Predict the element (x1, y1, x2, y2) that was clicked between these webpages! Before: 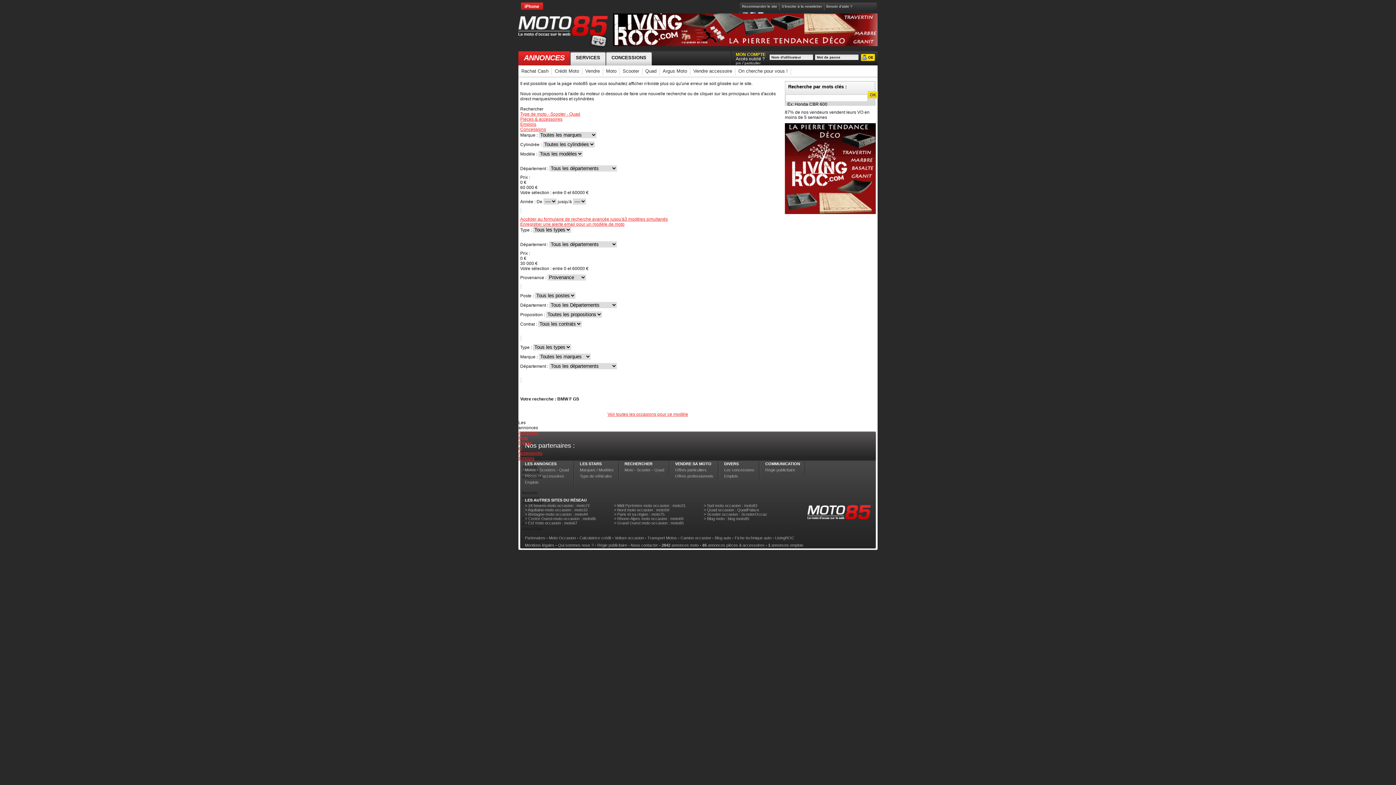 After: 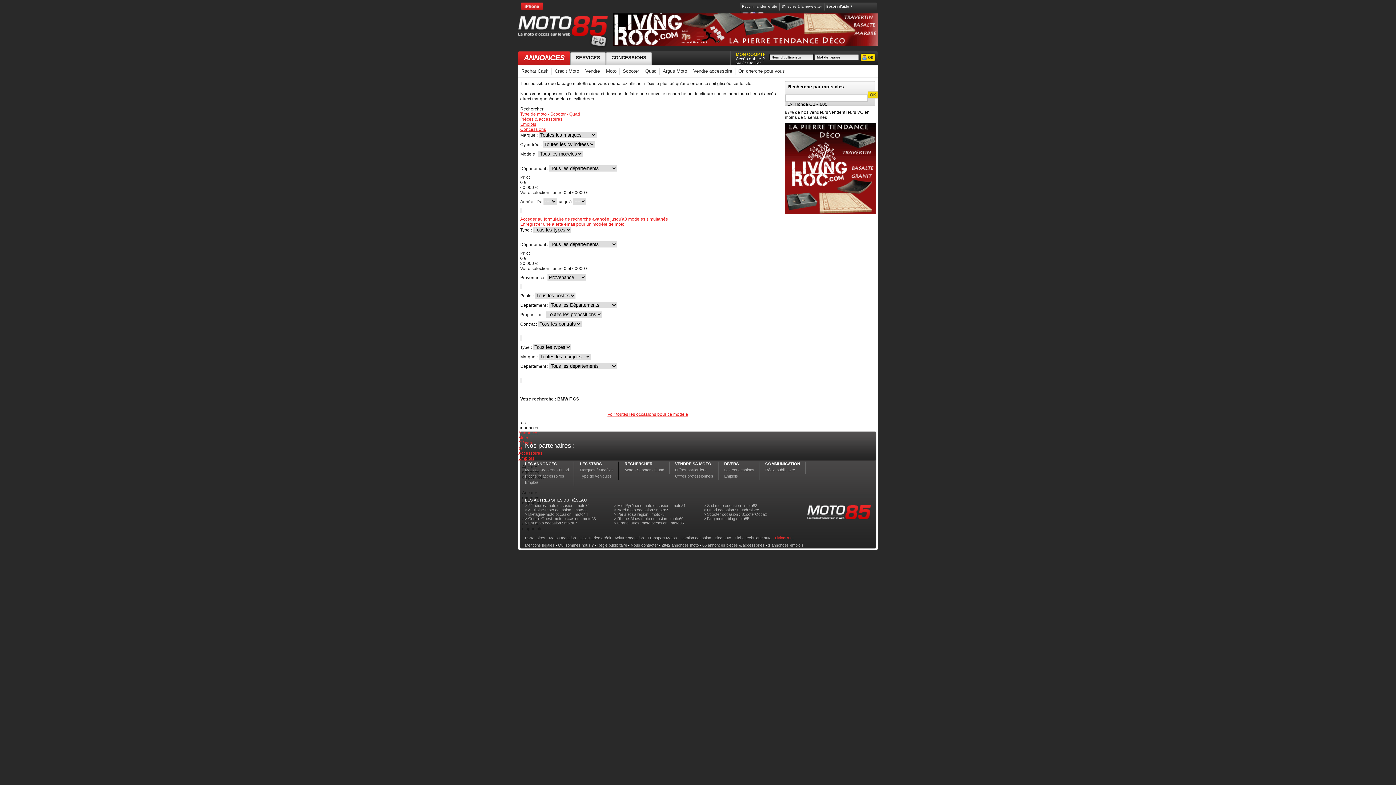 Action: bbox: (775, 536, 794, 540) label: LivingROC